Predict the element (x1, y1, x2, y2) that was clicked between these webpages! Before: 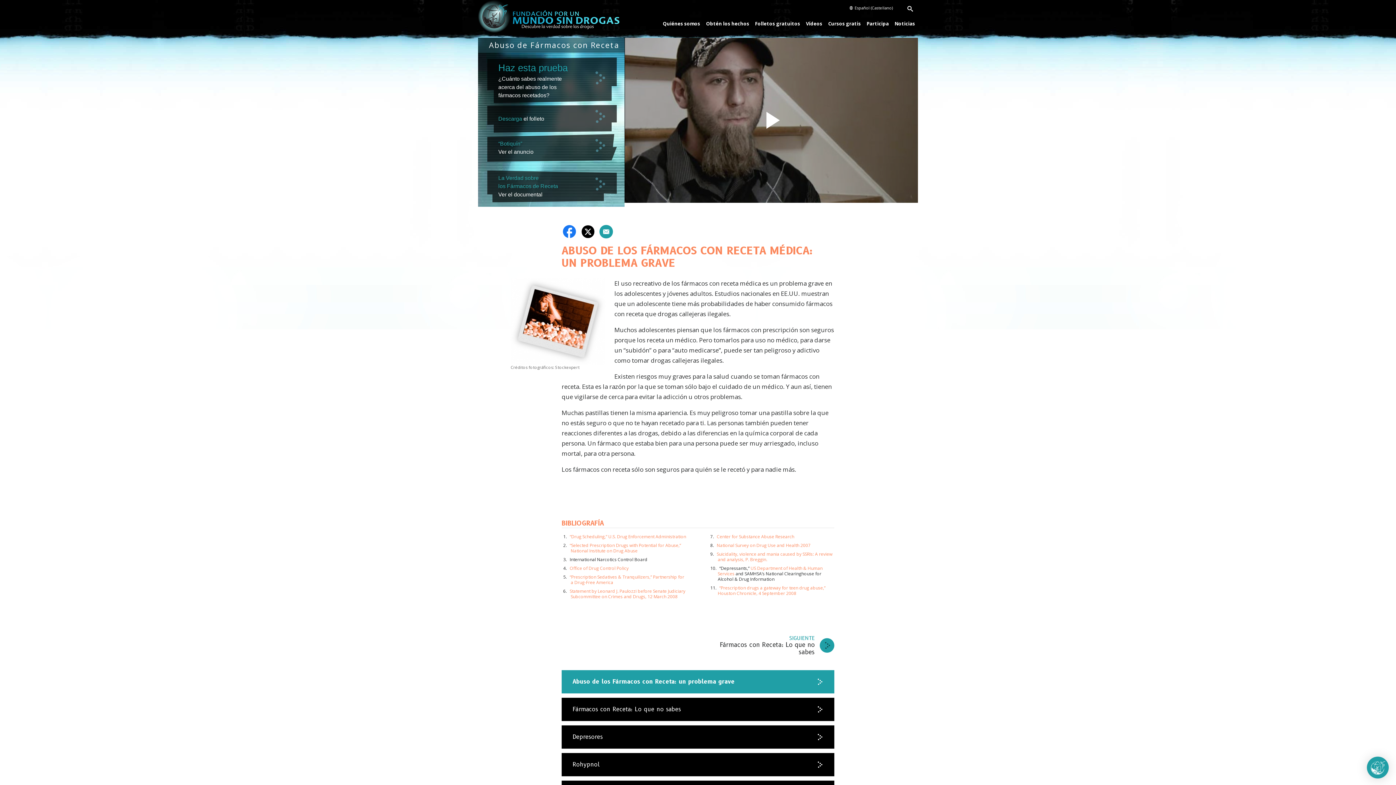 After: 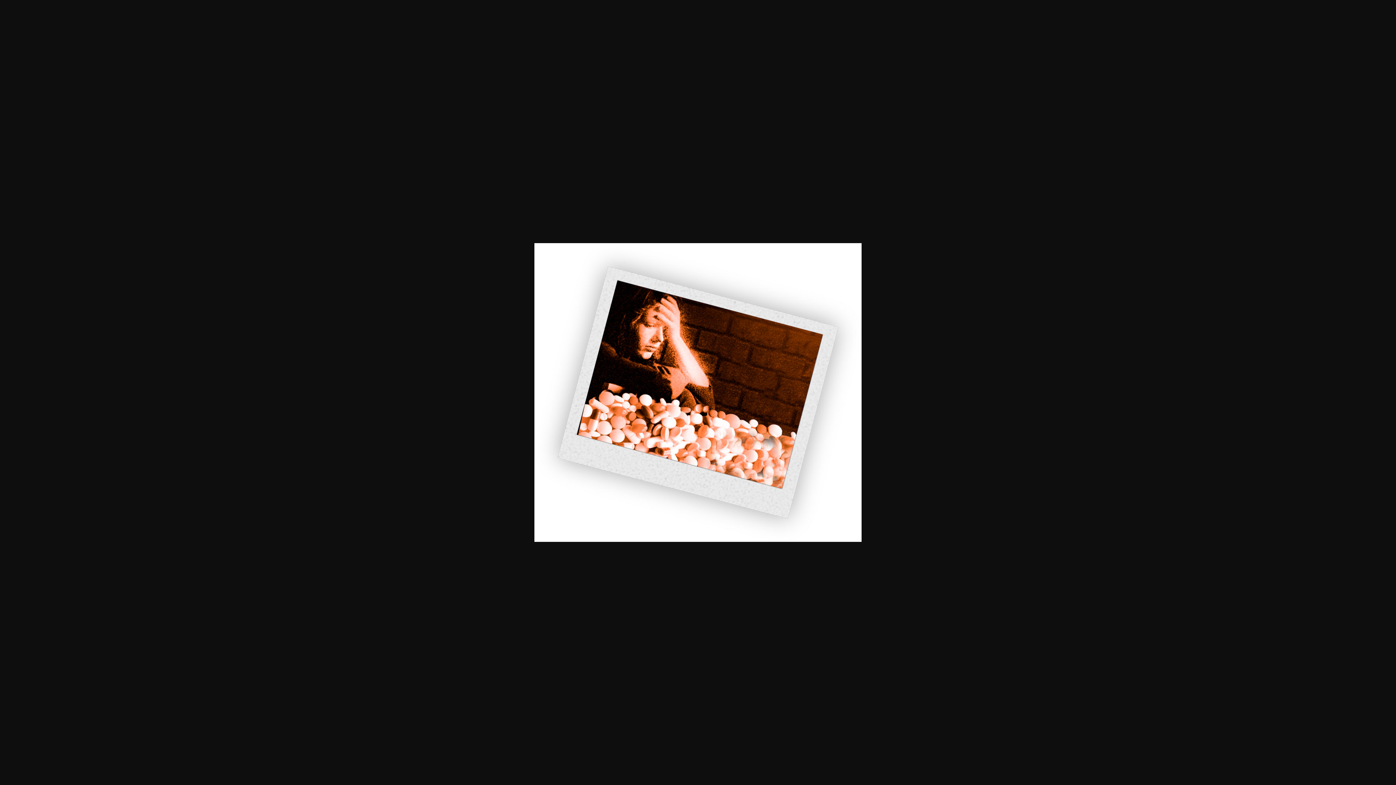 Action: bbox: (510, 317, 605, 325)